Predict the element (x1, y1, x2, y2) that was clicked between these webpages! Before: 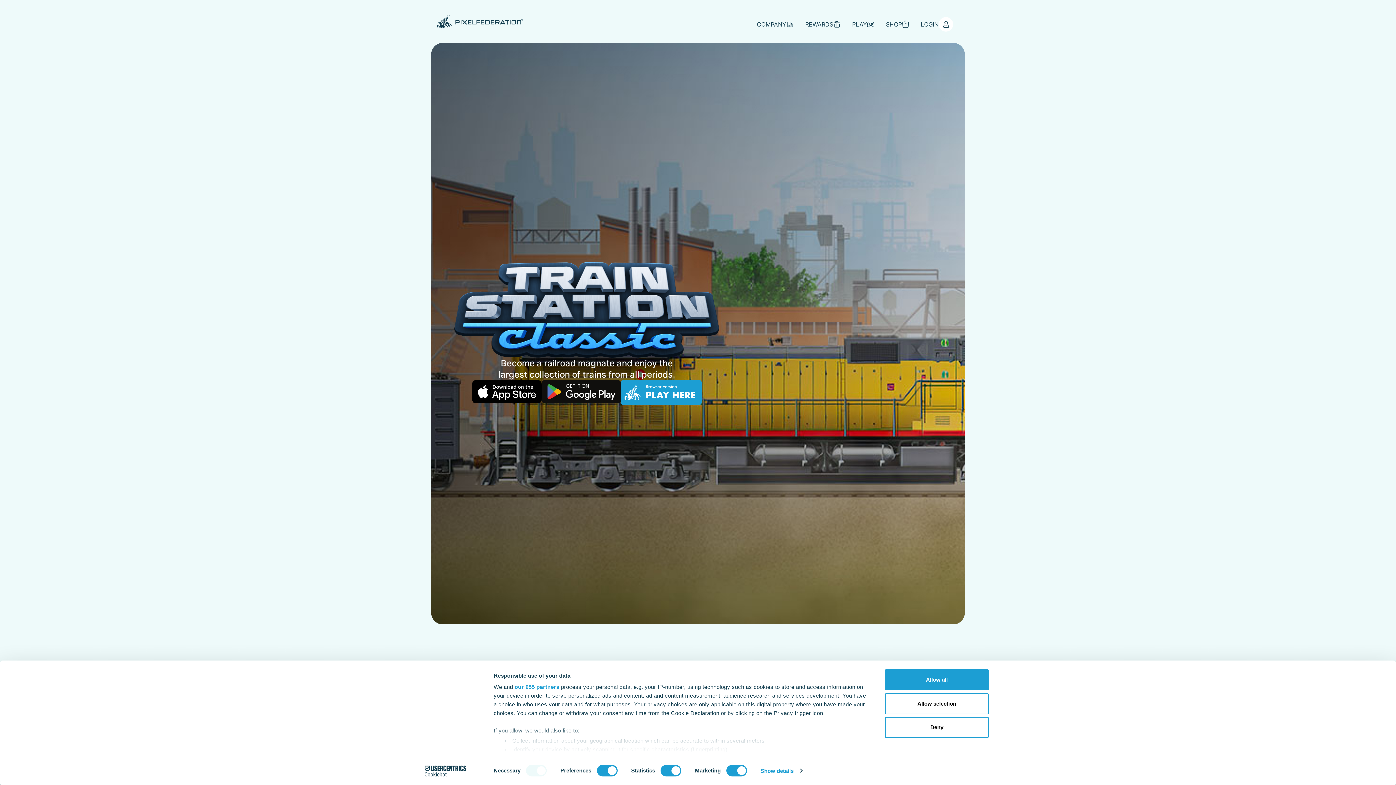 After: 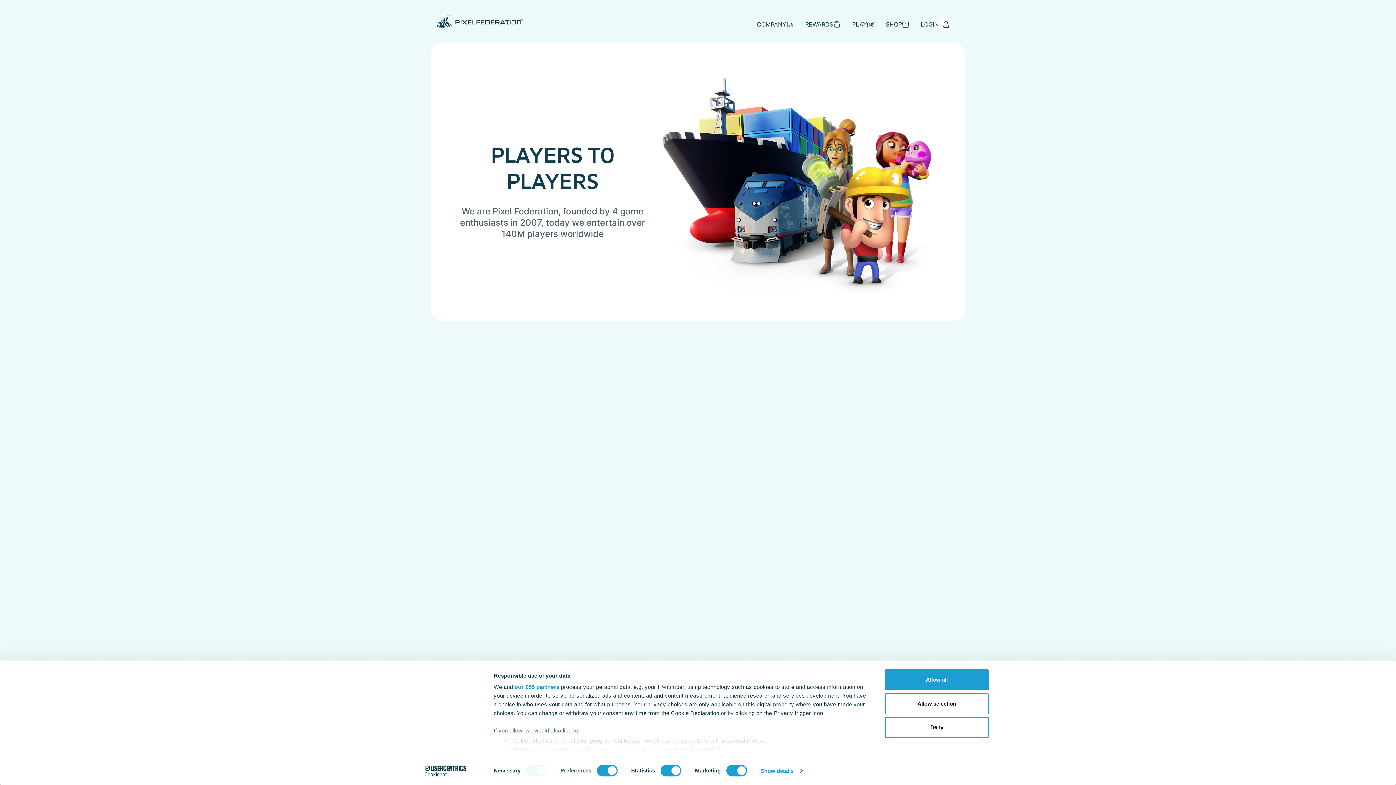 Action: bbox: (437, 16, 523, 25)